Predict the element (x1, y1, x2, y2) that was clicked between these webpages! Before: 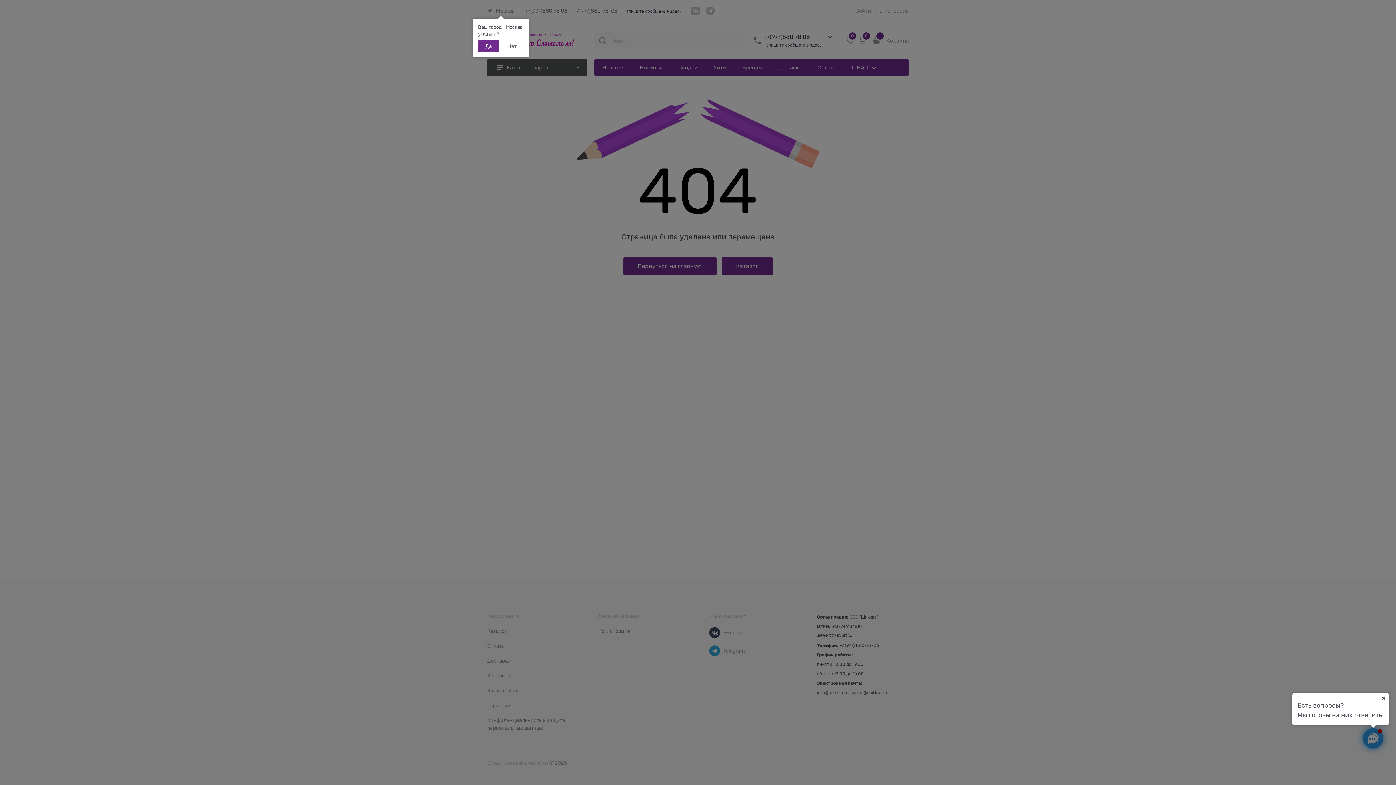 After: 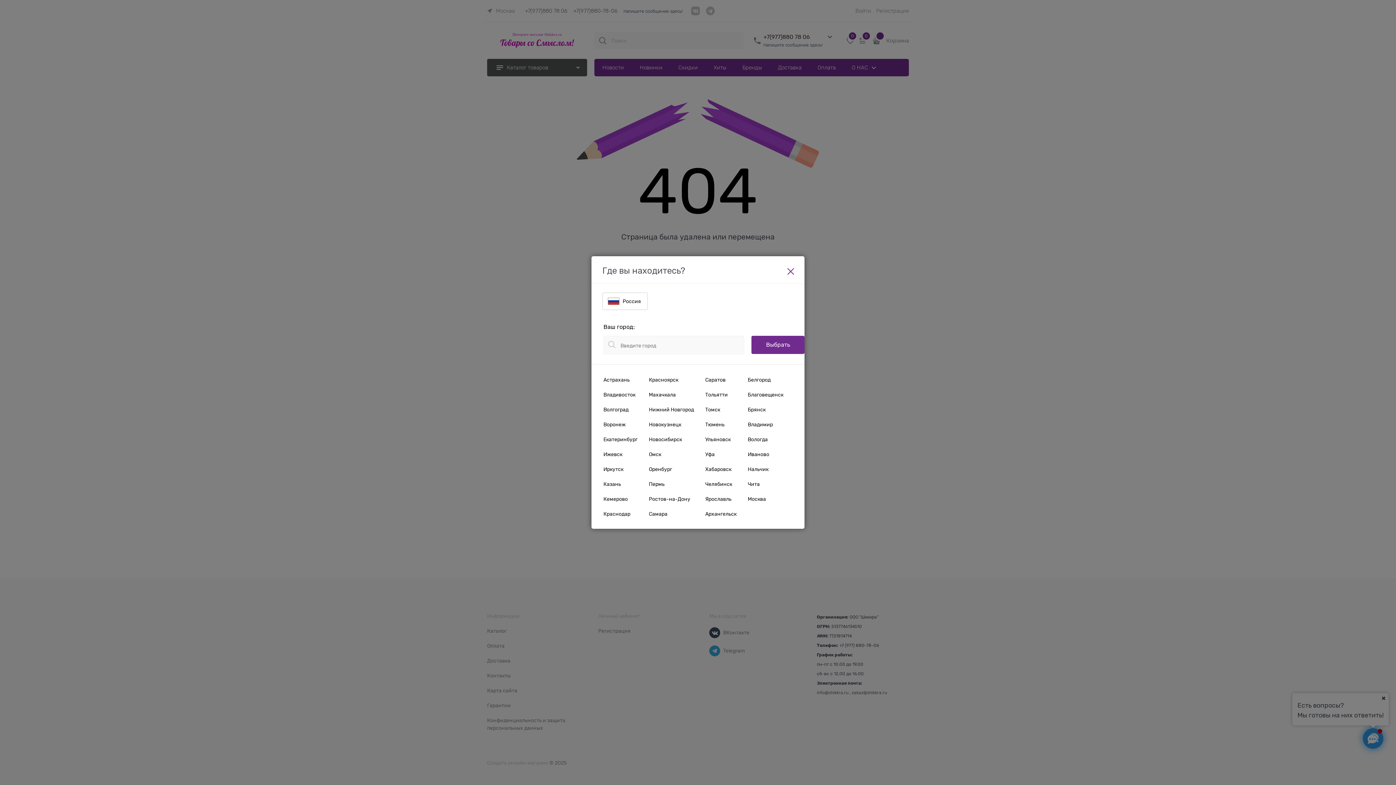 Action: bbox: (500, 40, 524, 52) label: Нет